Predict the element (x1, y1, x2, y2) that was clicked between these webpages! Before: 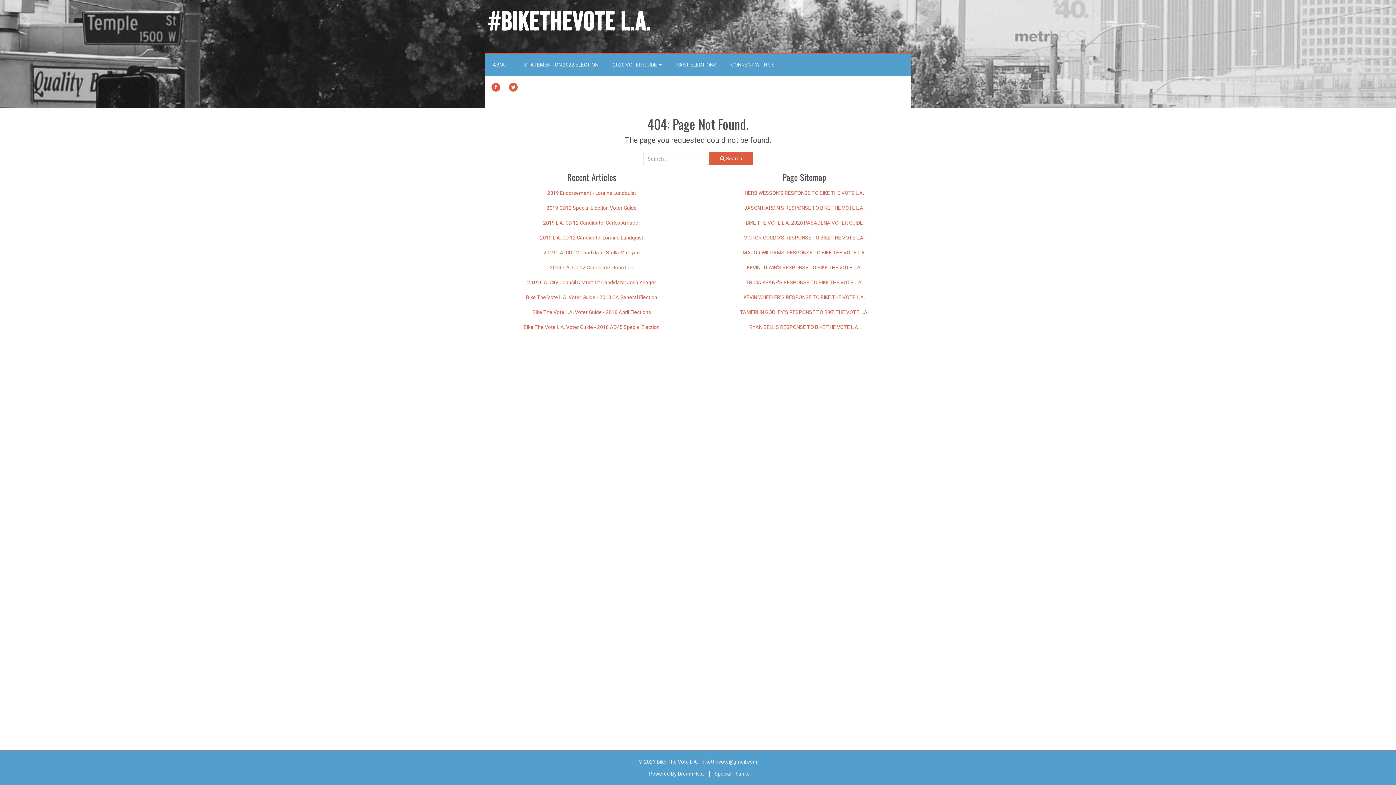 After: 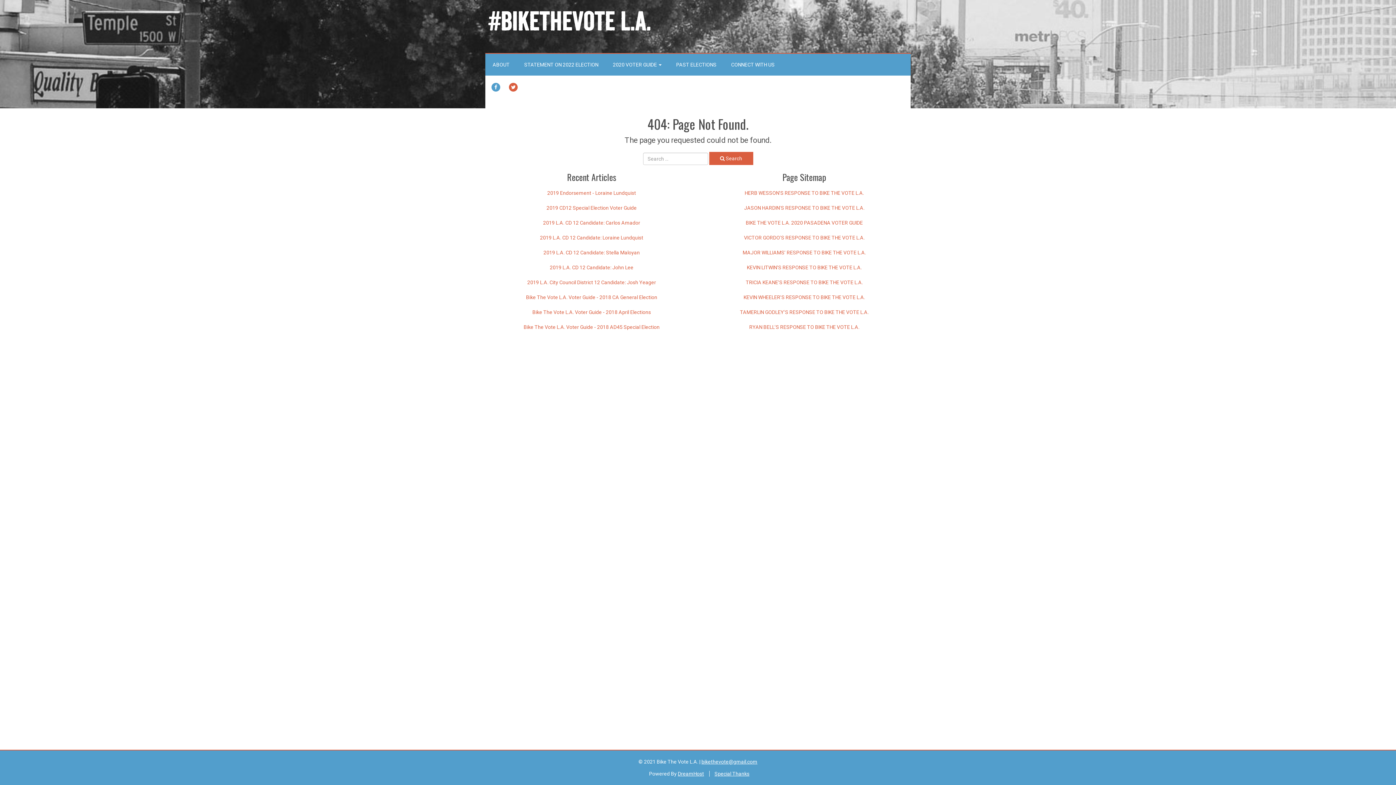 Action: bbox: (490, 82, 501, 92) label: FACEBOOK